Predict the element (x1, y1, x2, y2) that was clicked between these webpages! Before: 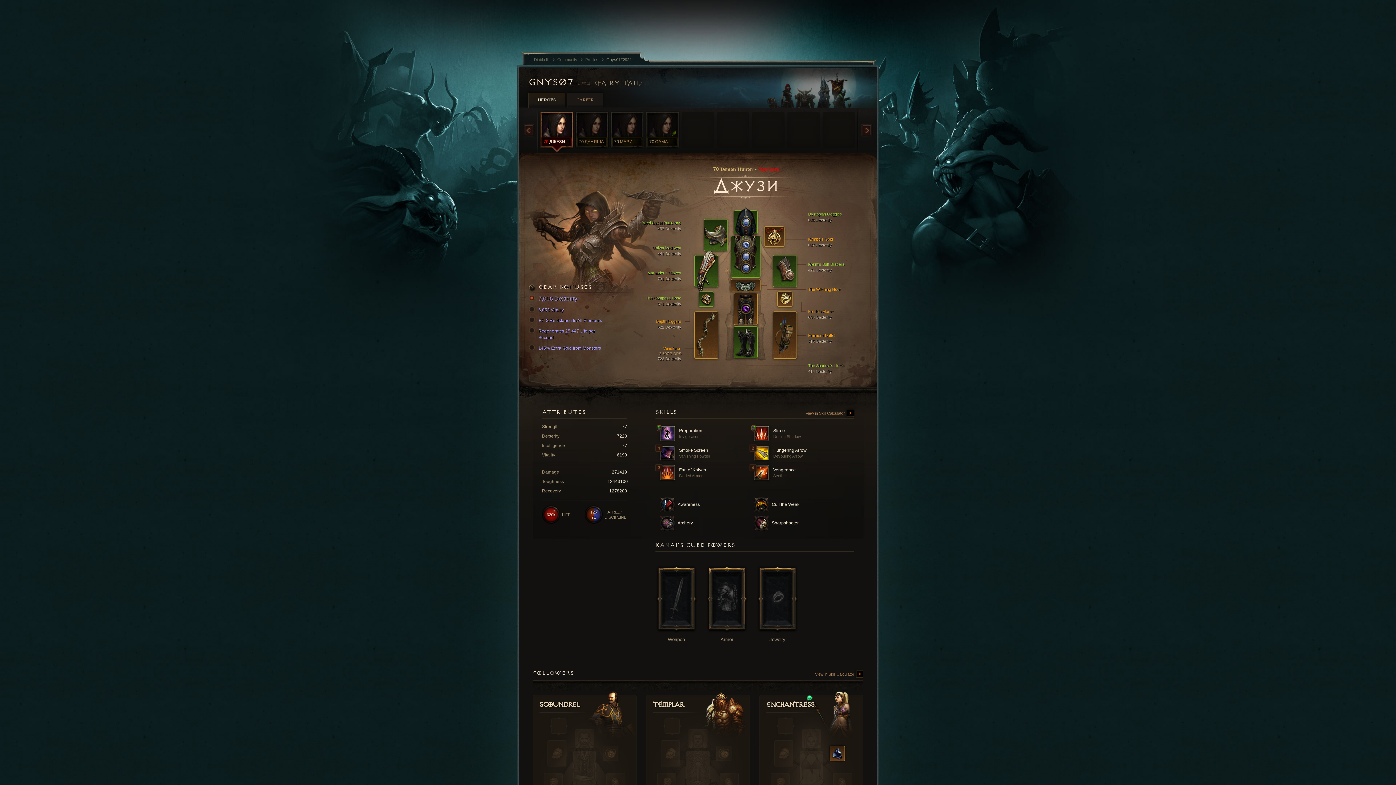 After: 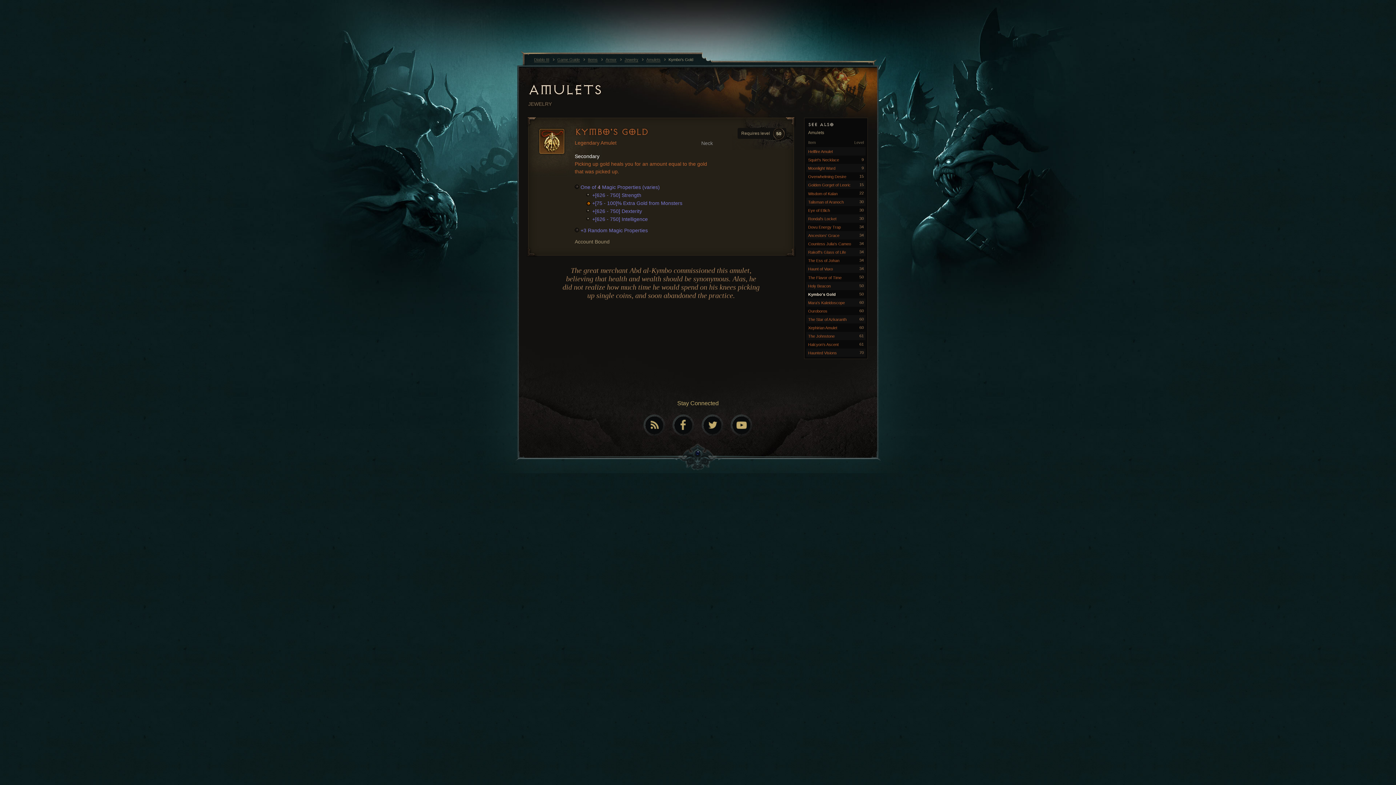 Action: label: Kymbo's Gold
637 Dexterity bbox: (808, 236, 876, 246)